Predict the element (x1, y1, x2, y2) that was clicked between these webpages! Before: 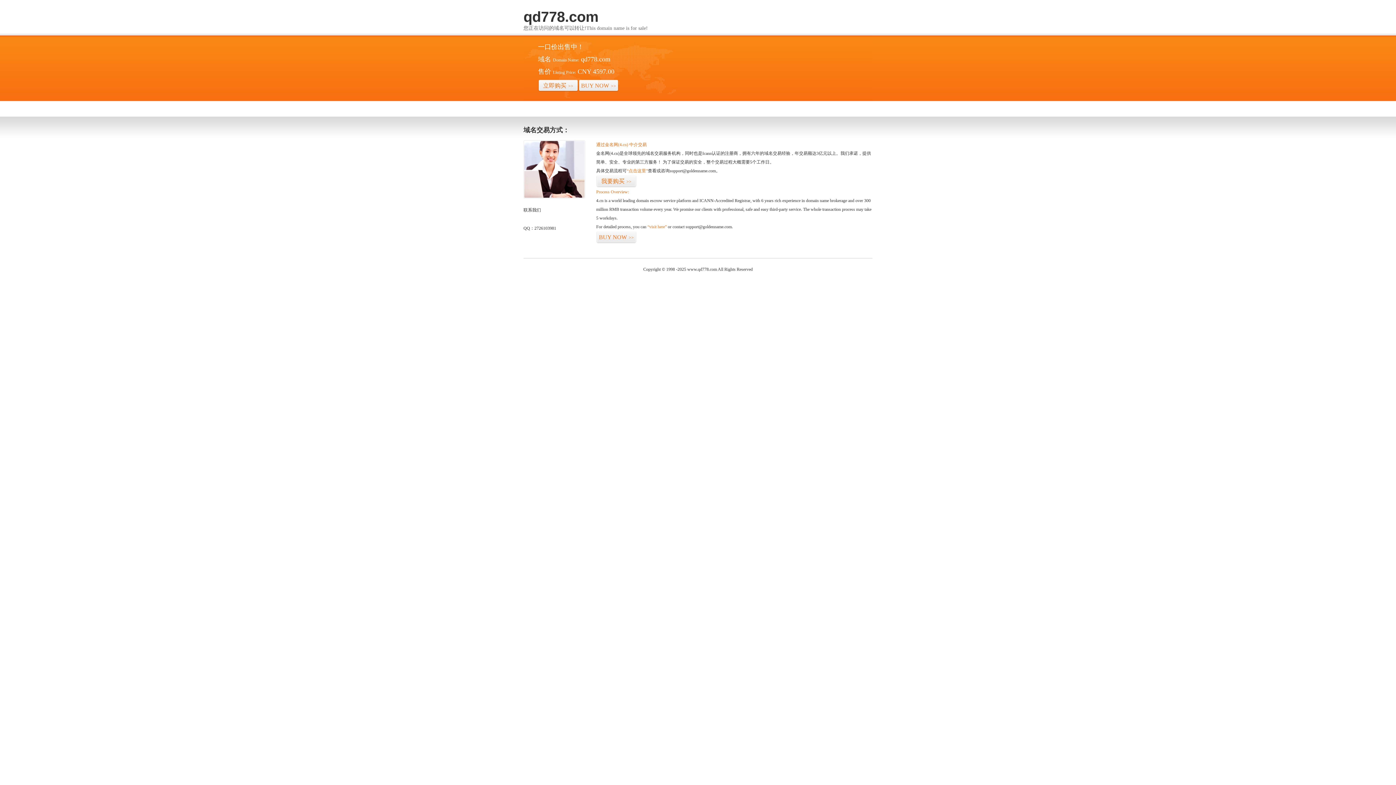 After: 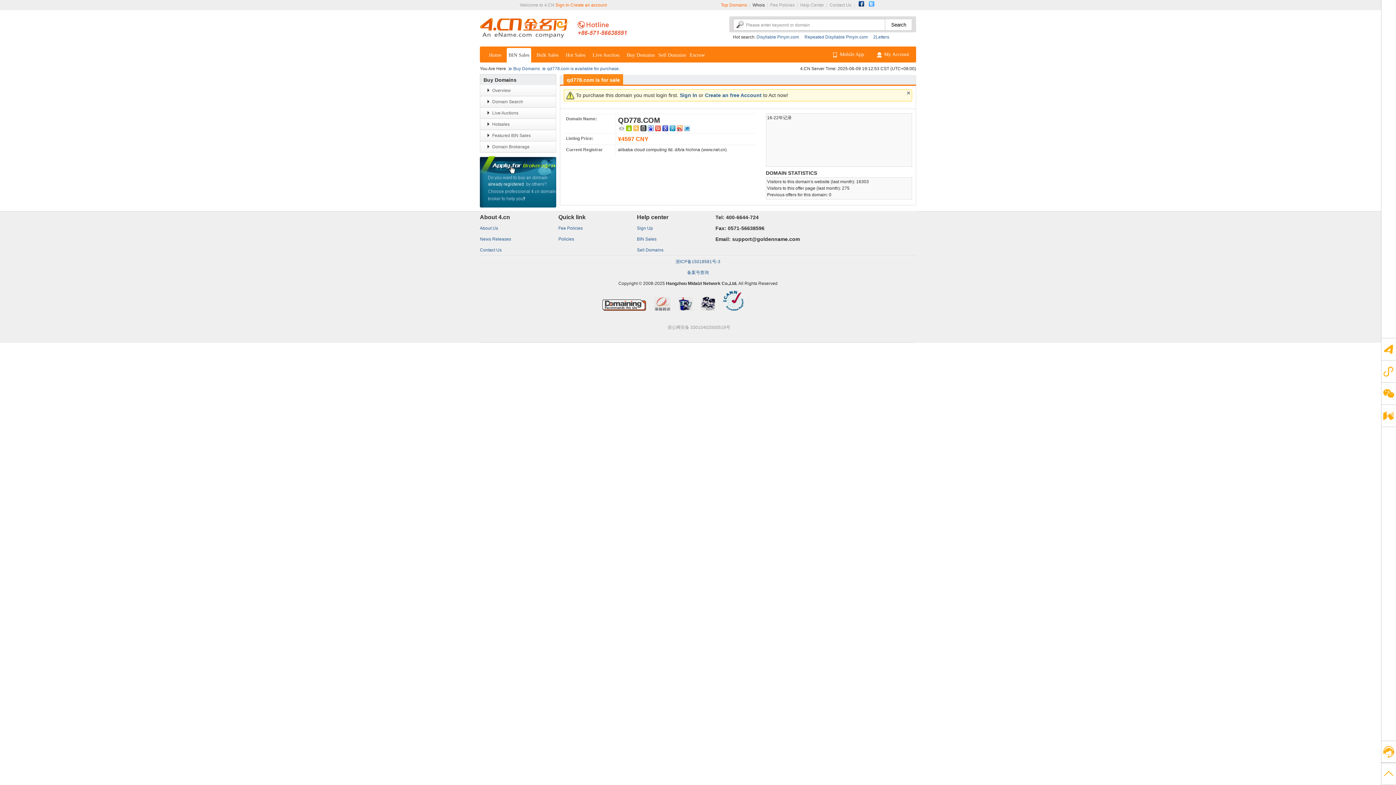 Action: bbox: (647, 224, 666, 229) label: “visit here”